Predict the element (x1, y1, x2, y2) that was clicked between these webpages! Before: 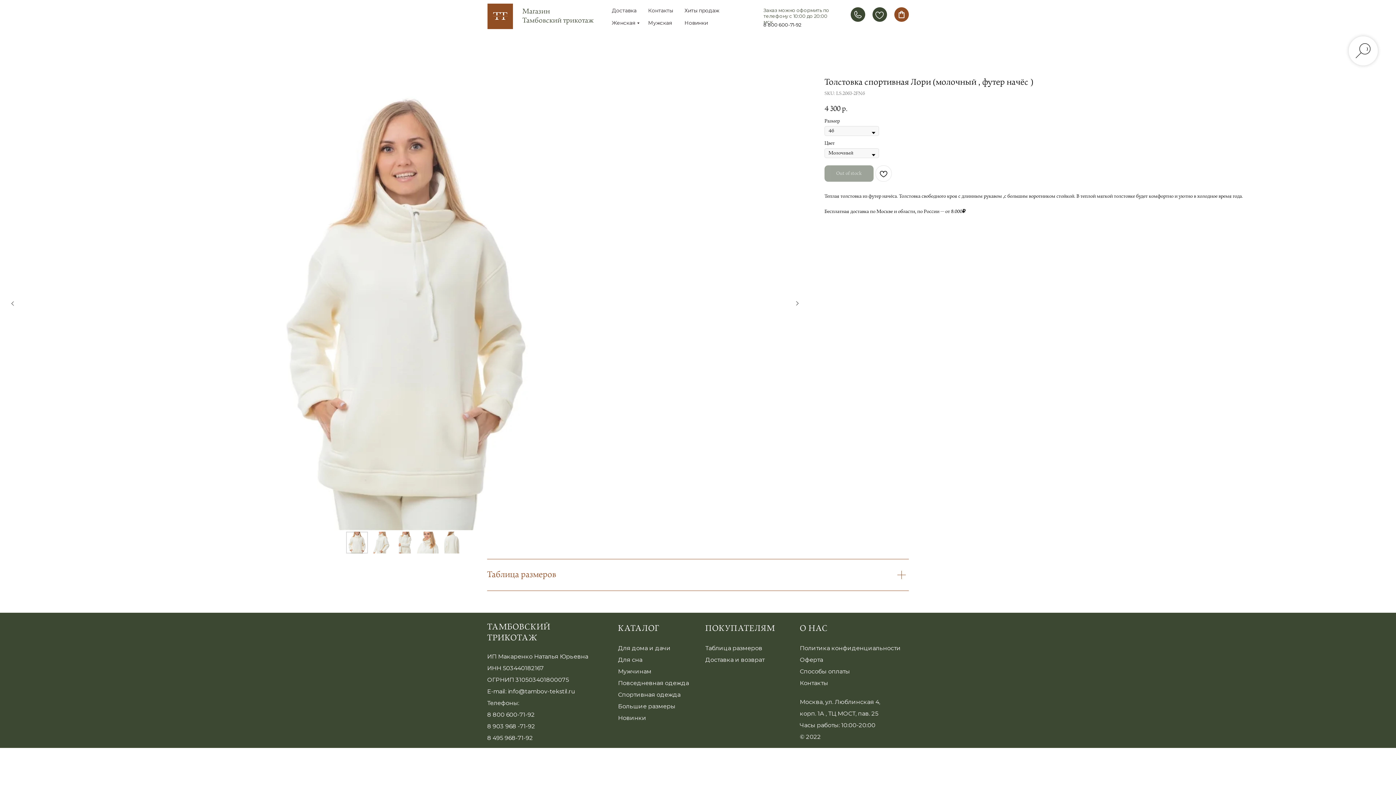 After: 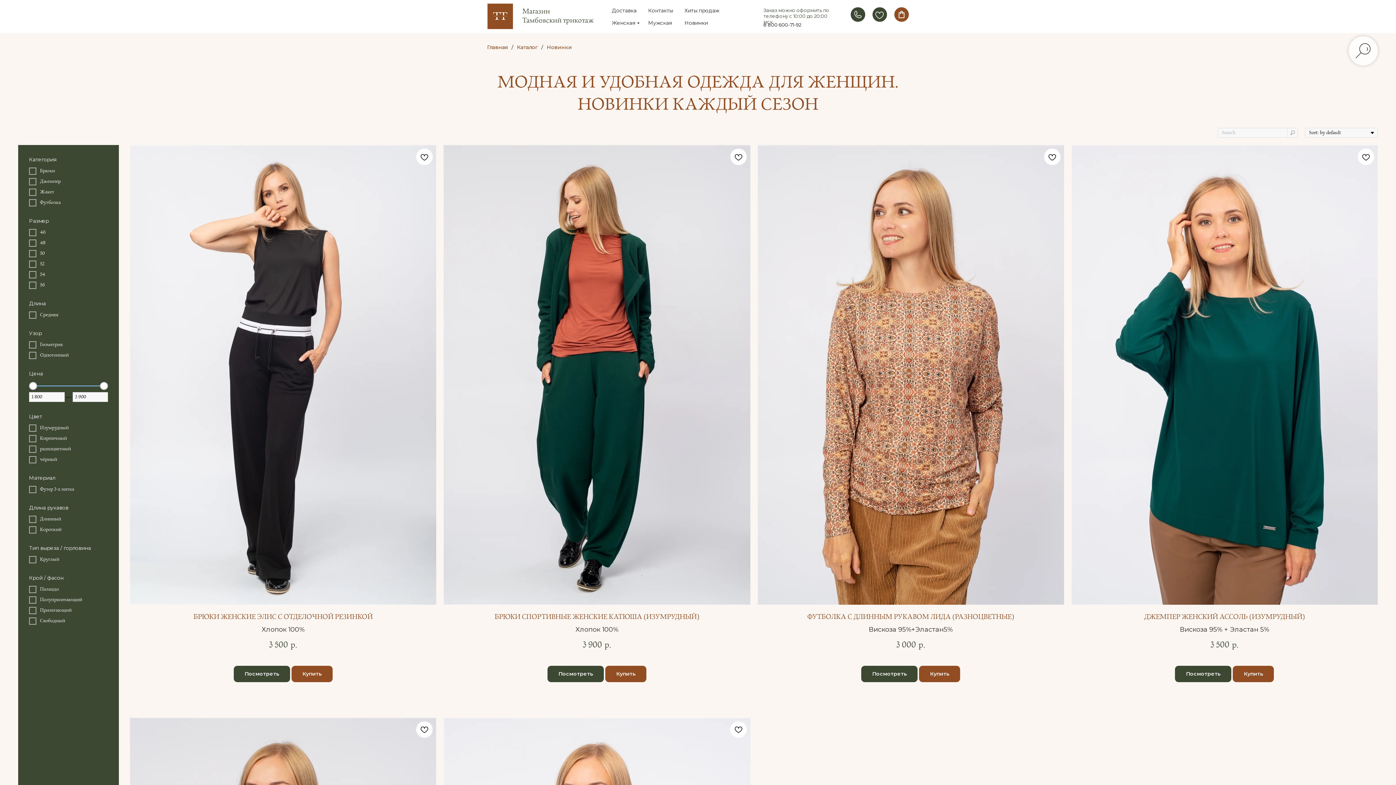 Action: bbox: (684, 19, 708, 26) label: Новинки